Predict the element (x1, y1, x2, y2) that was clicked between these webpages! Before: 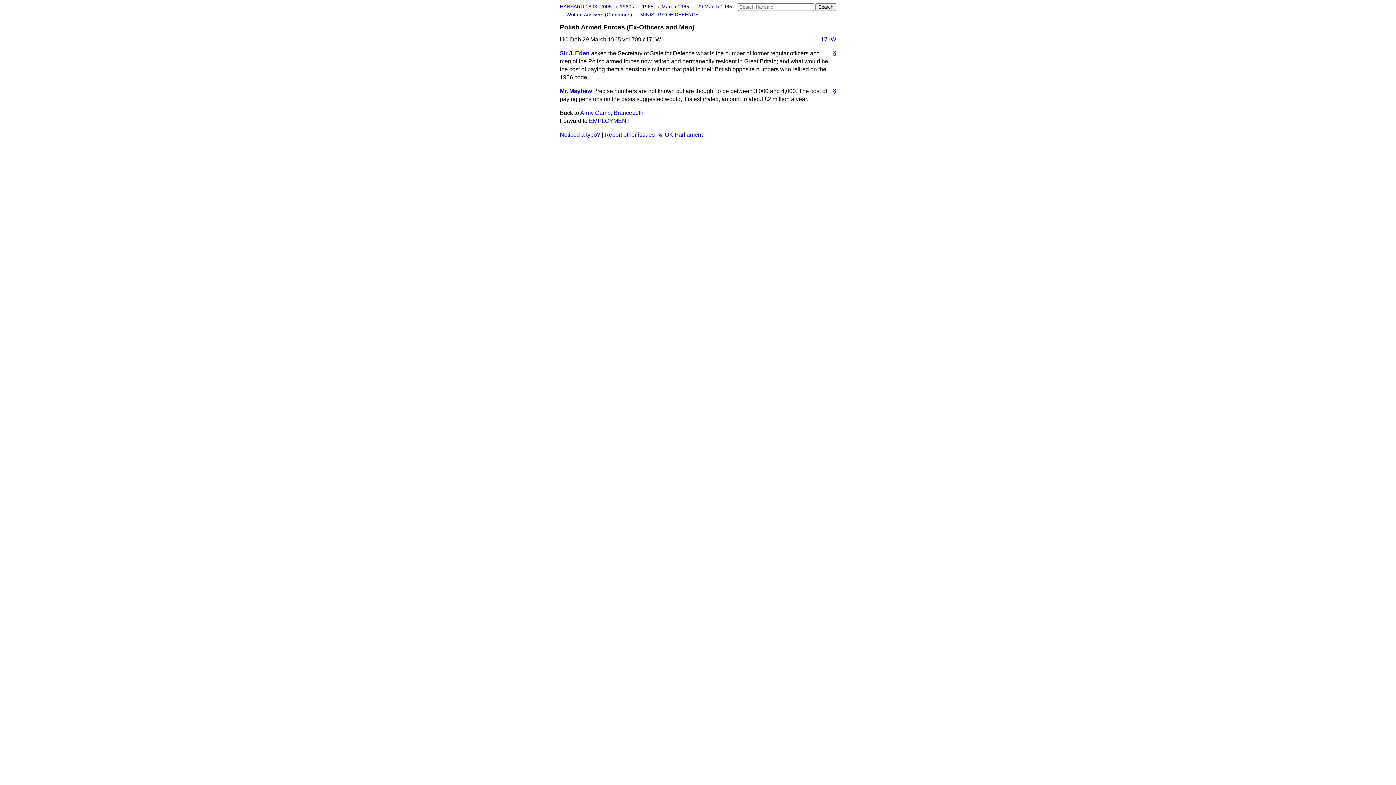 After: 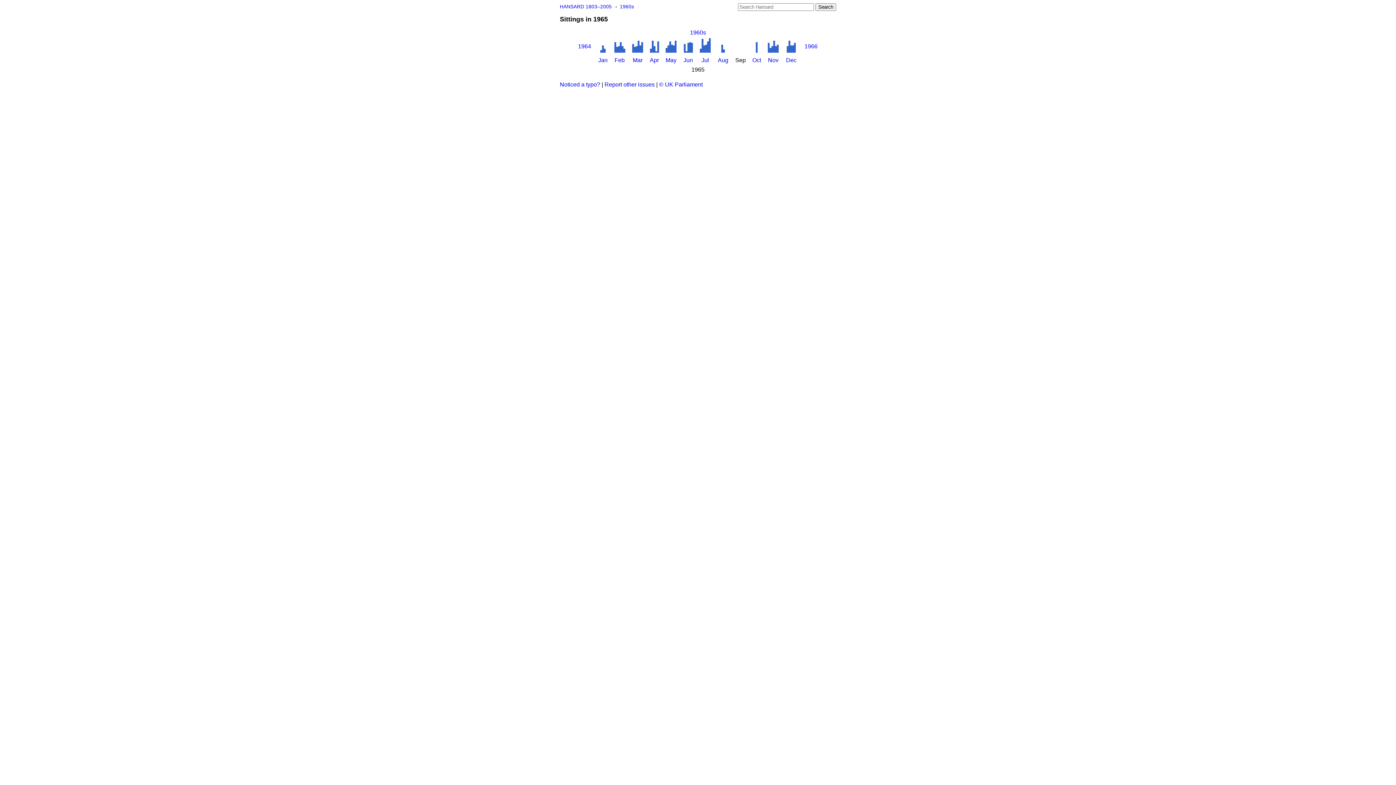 Action: label: 1965  bbox: (642, 4, 655, 9)